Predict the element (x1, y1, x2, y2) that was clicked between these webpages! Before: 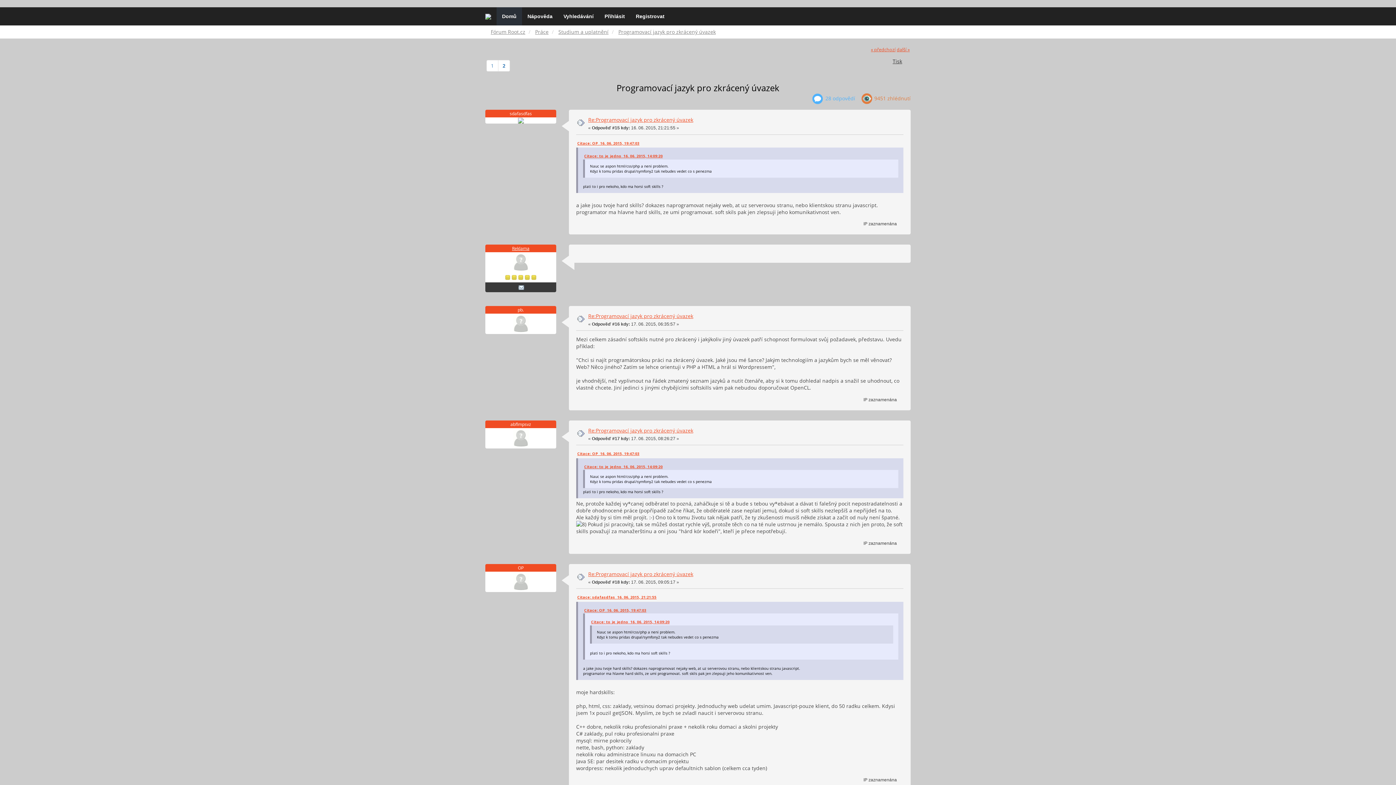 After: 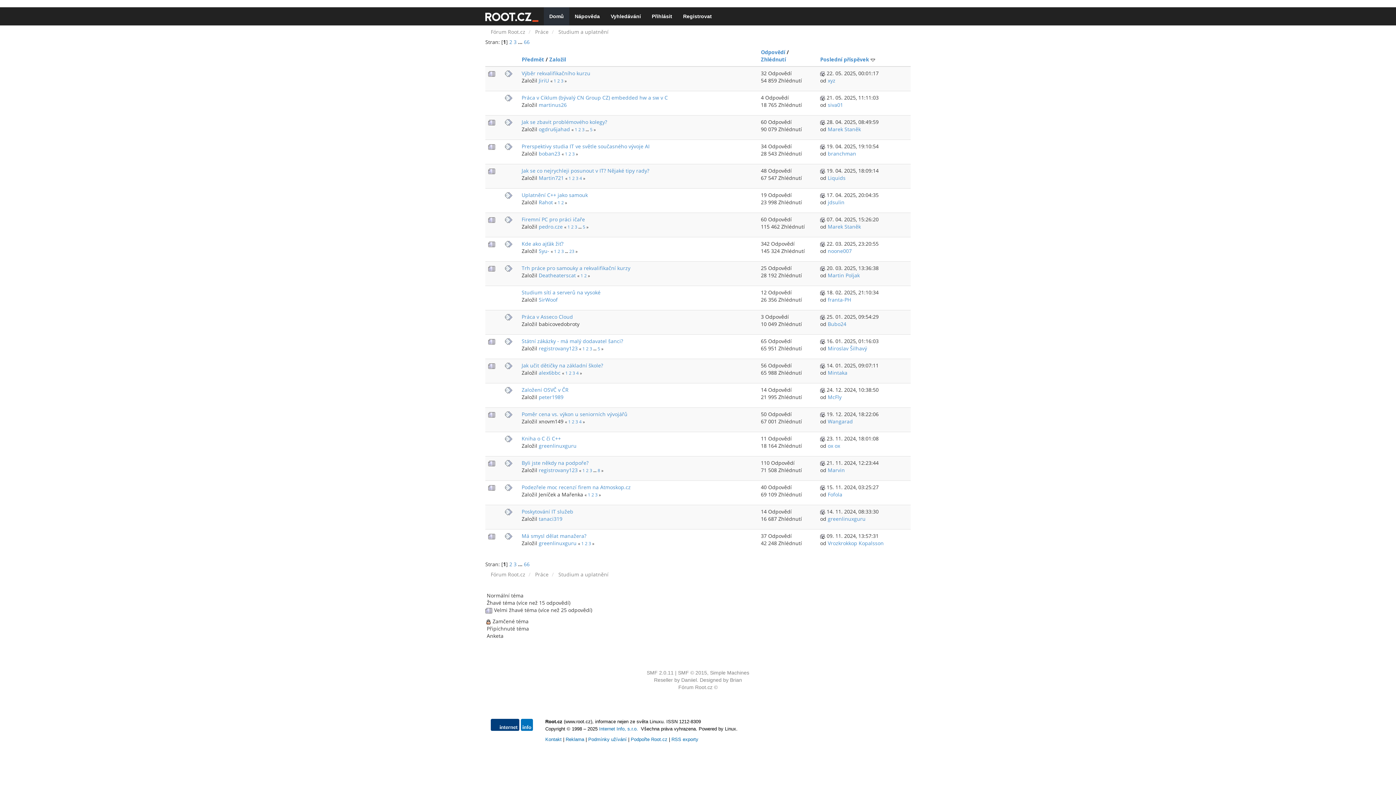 Action: bbox: (558, 28, 608, 35) label: Studium a uplatnění